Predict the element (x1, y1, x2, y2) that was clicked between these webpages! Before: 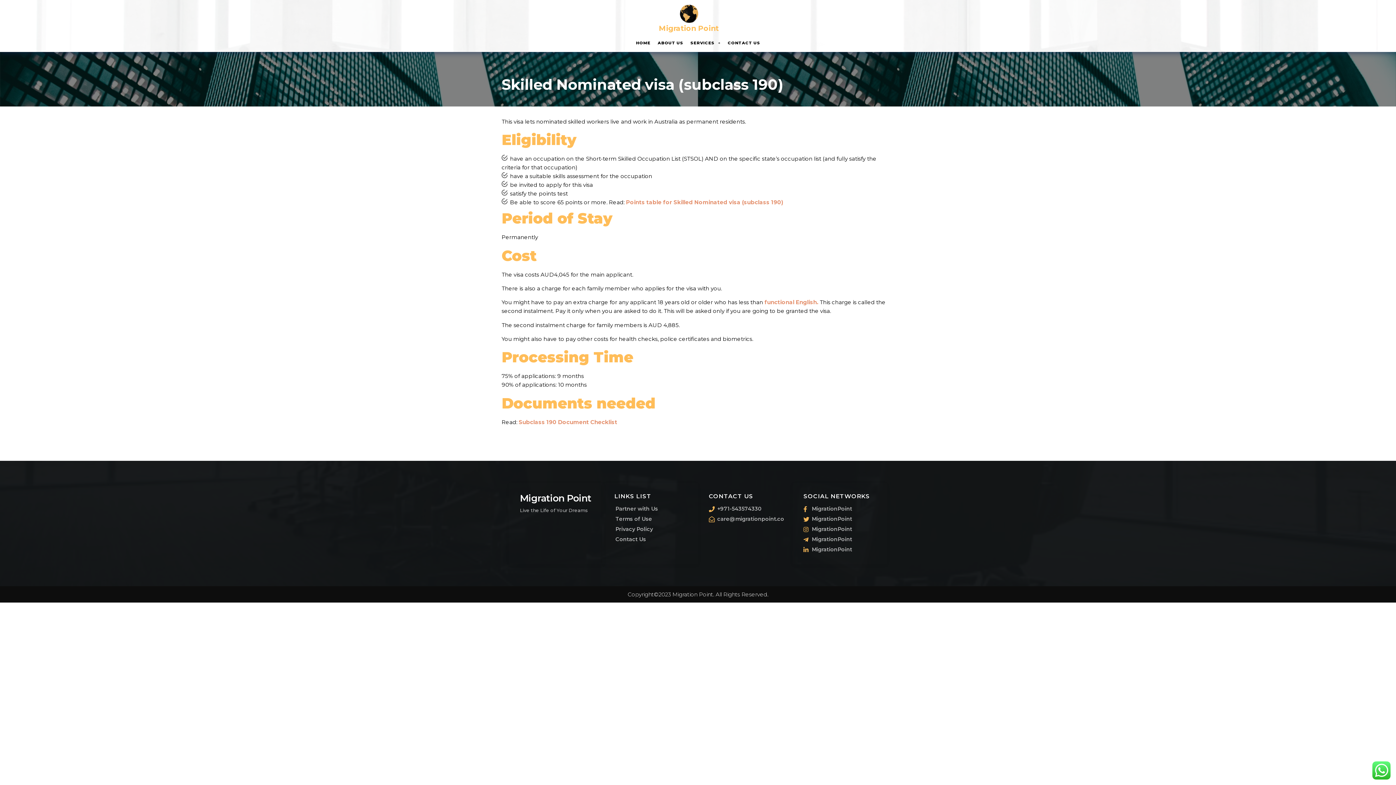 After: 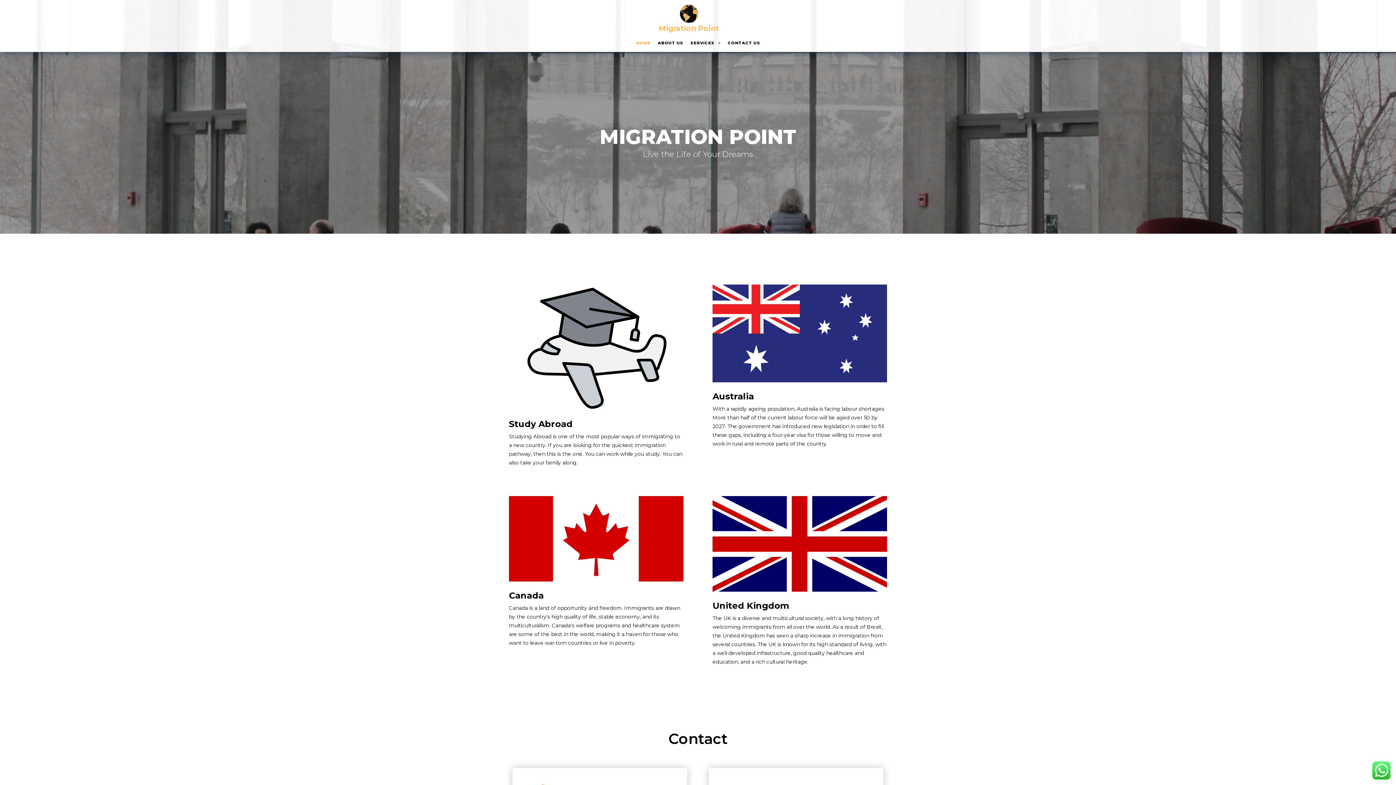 Action: bbox: (632, 35, 654, 50) label: HOME